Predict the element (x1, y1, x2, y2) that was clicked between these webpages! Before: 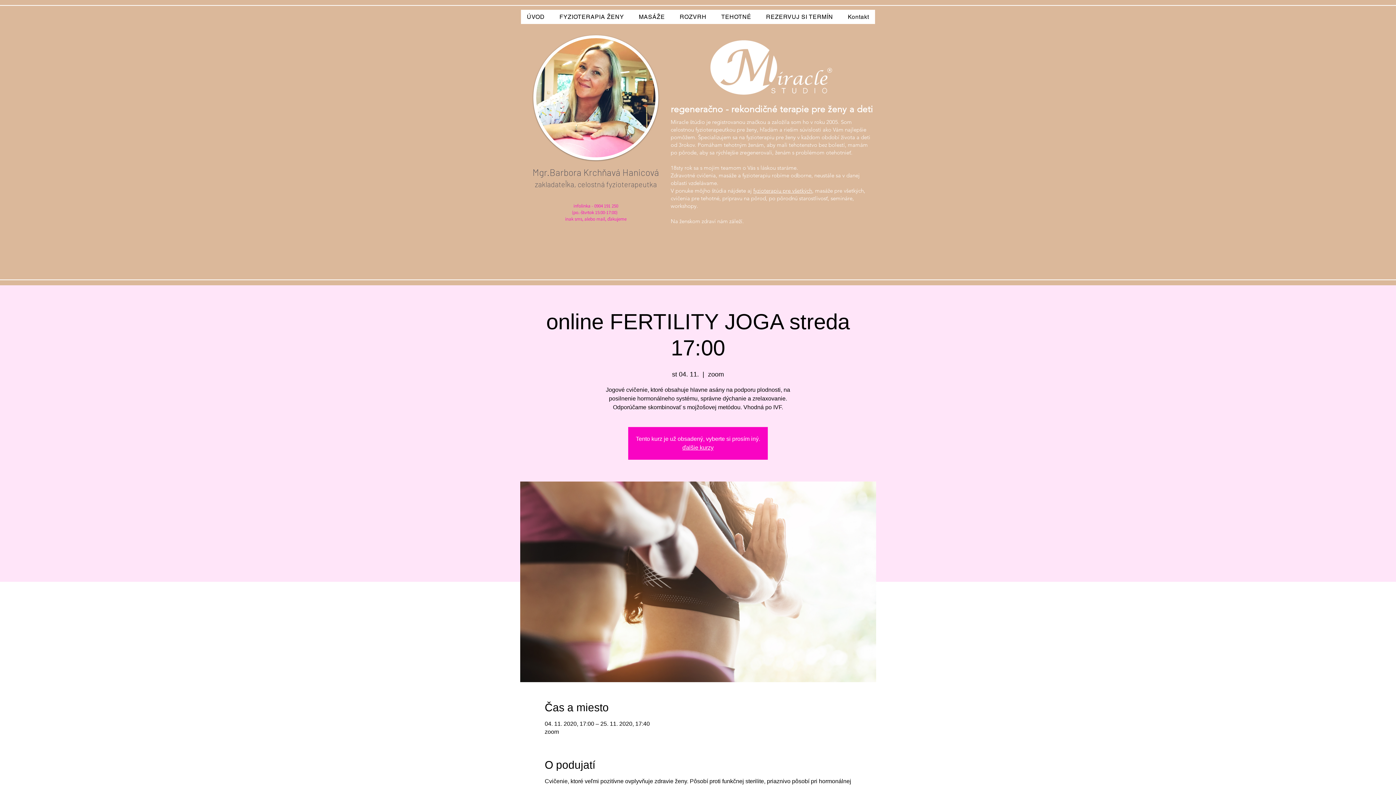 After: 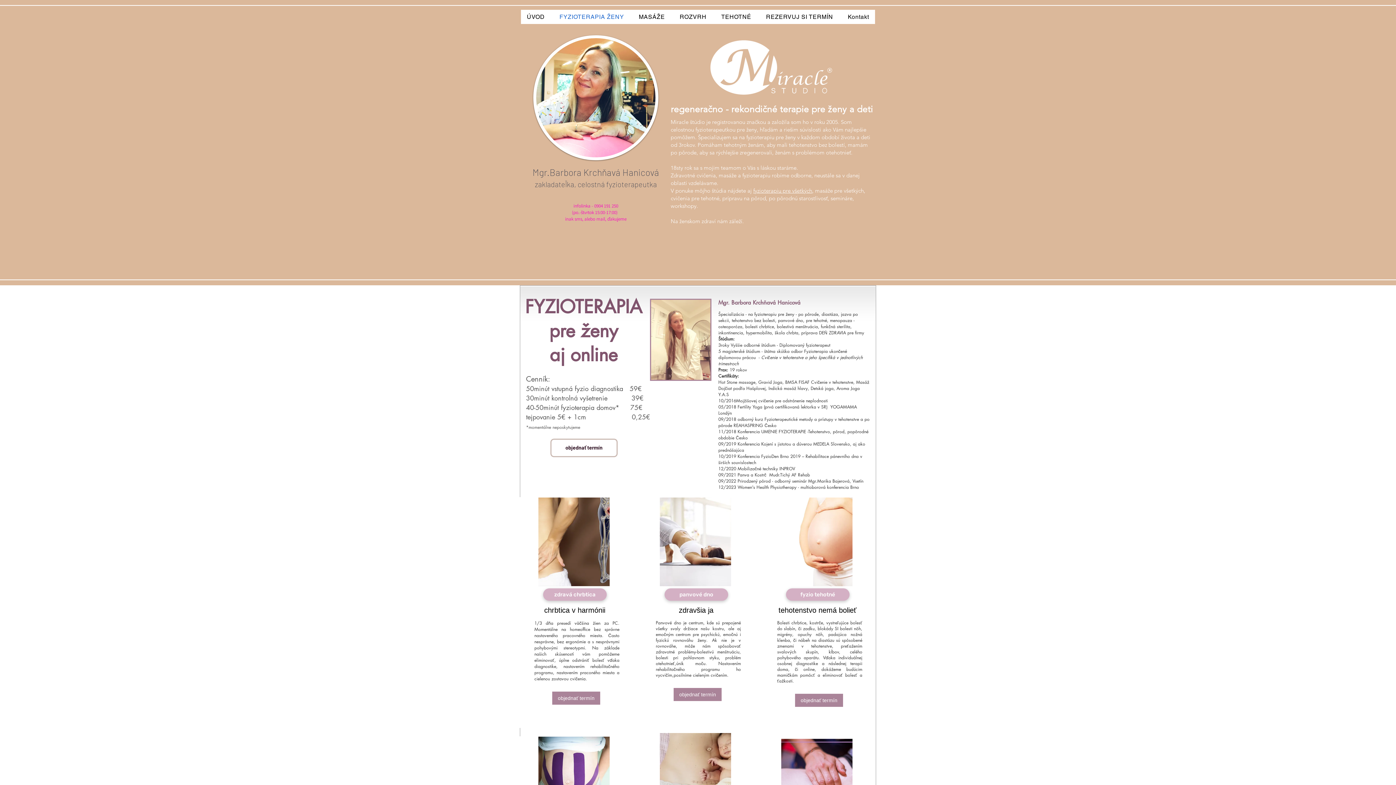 Action: bbox: (553, 9, 630, 24) label: FYZIOTERAPIA ŽENY